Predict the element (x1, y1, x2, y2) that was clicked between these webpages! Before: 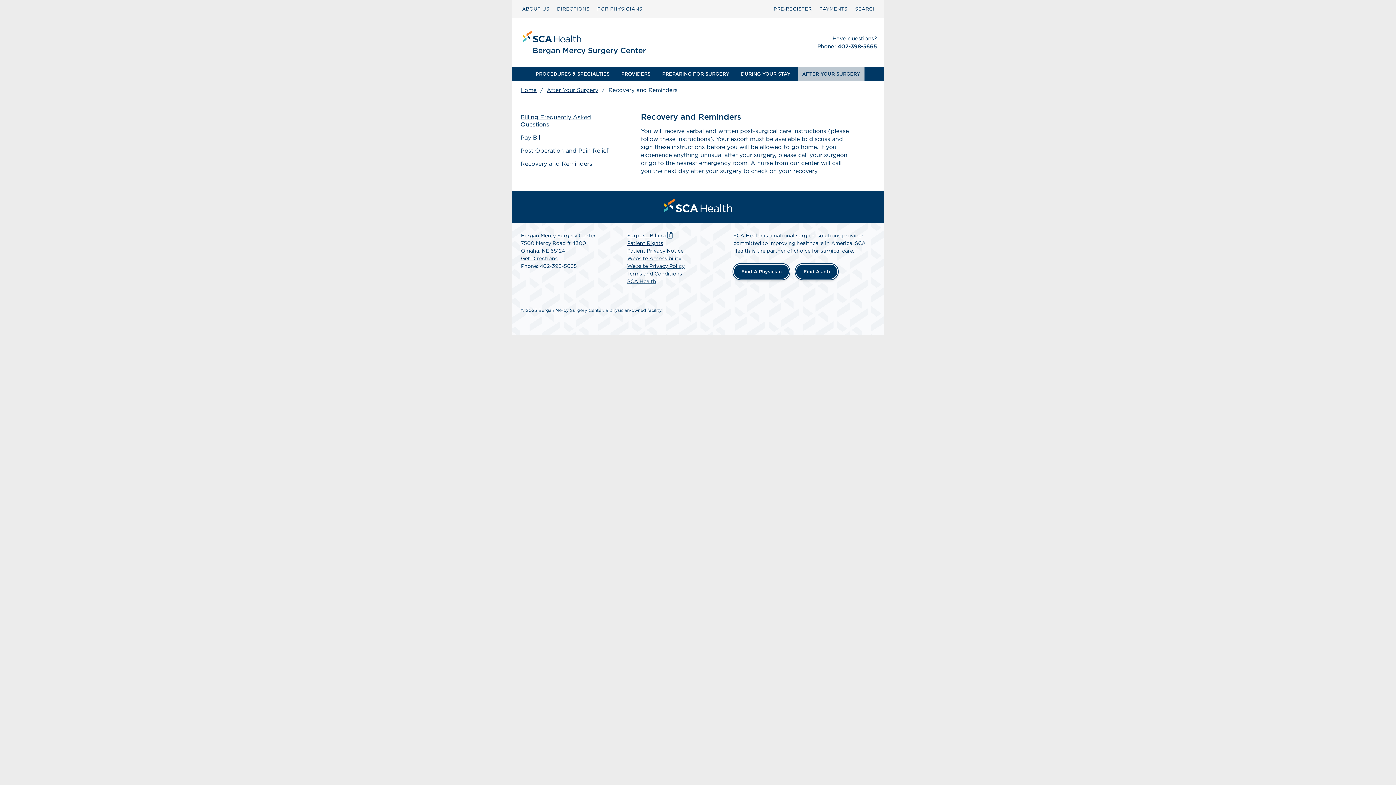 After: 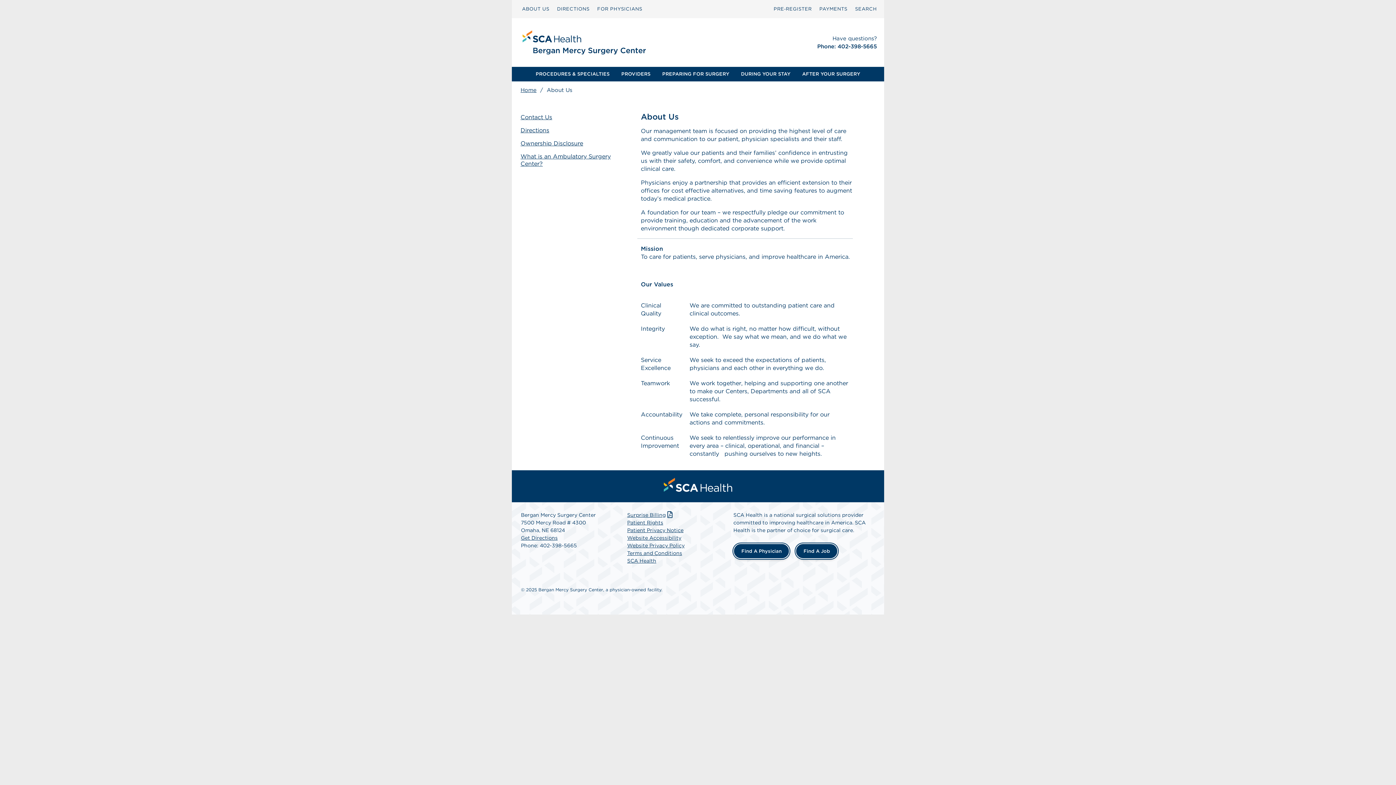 Action: label: ABOUT US bbox: (519, 6, 552, 11)